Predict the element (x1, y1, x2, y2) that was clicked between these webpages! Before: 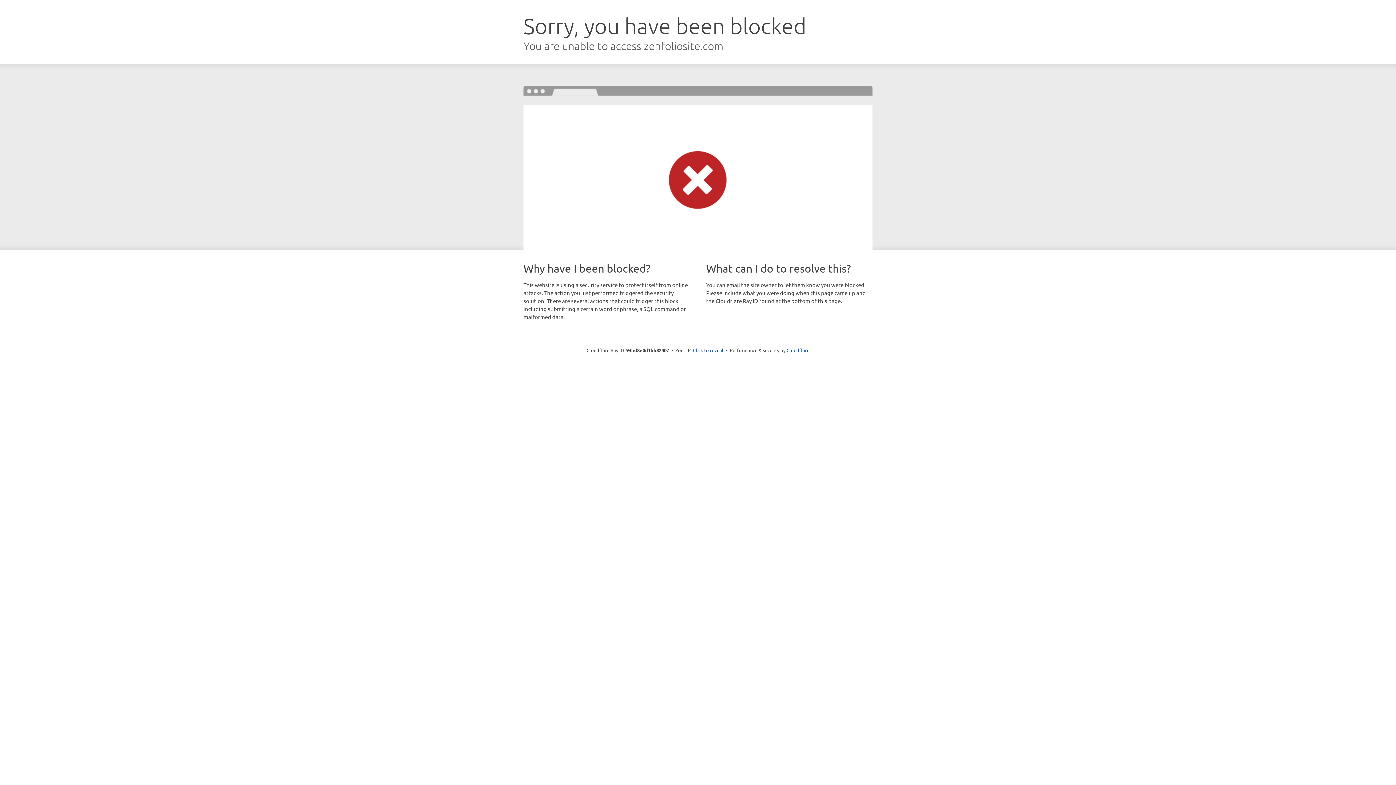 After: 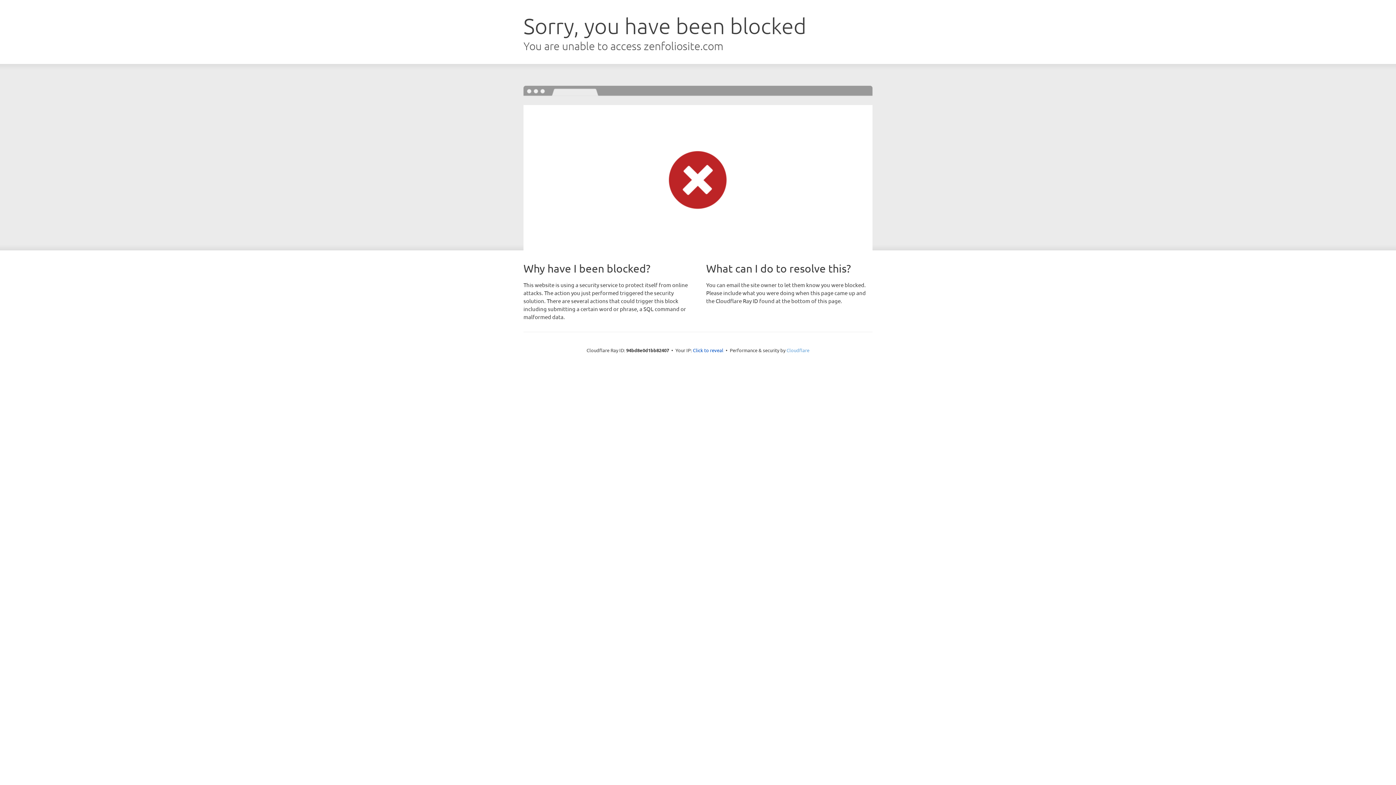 Action: label: Cloudflare bbox: (786, 347, 809, 353)